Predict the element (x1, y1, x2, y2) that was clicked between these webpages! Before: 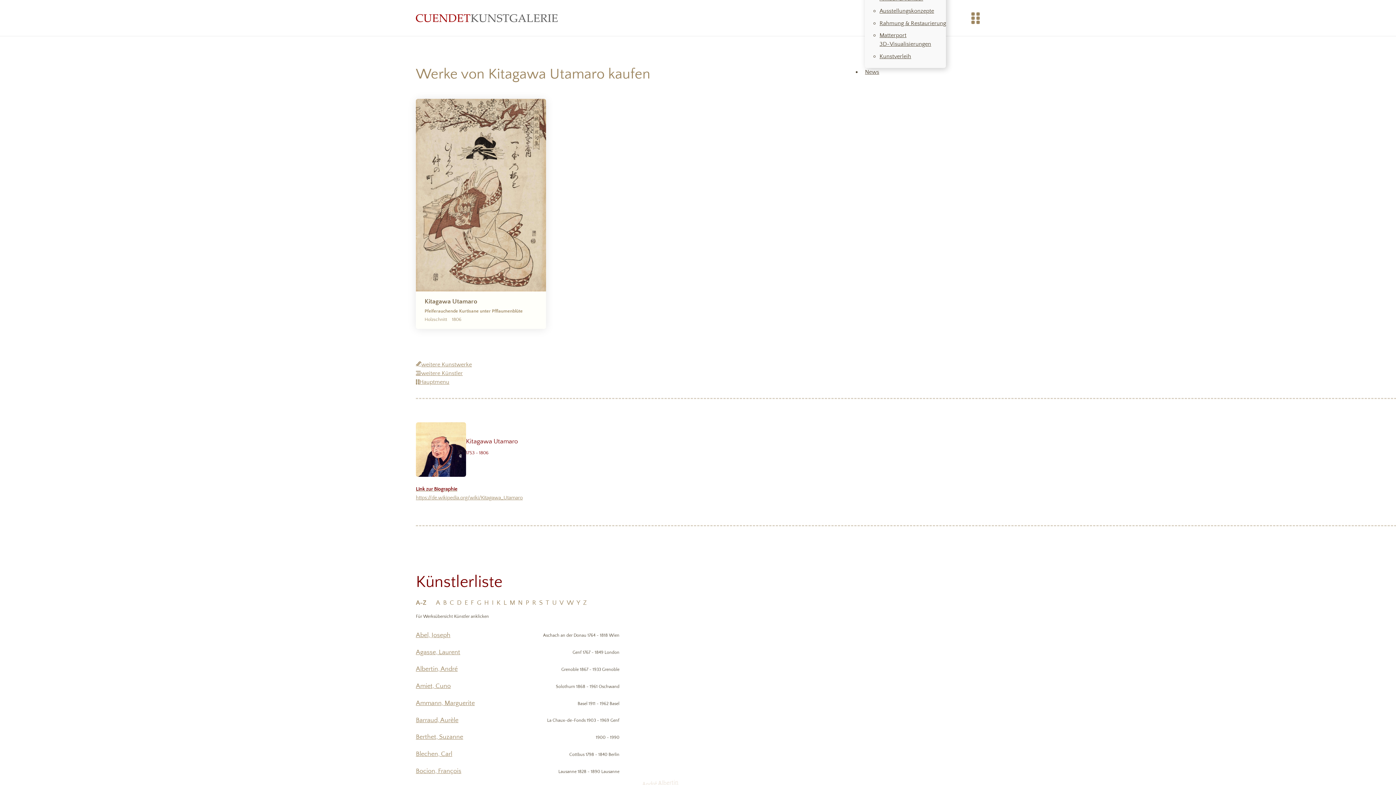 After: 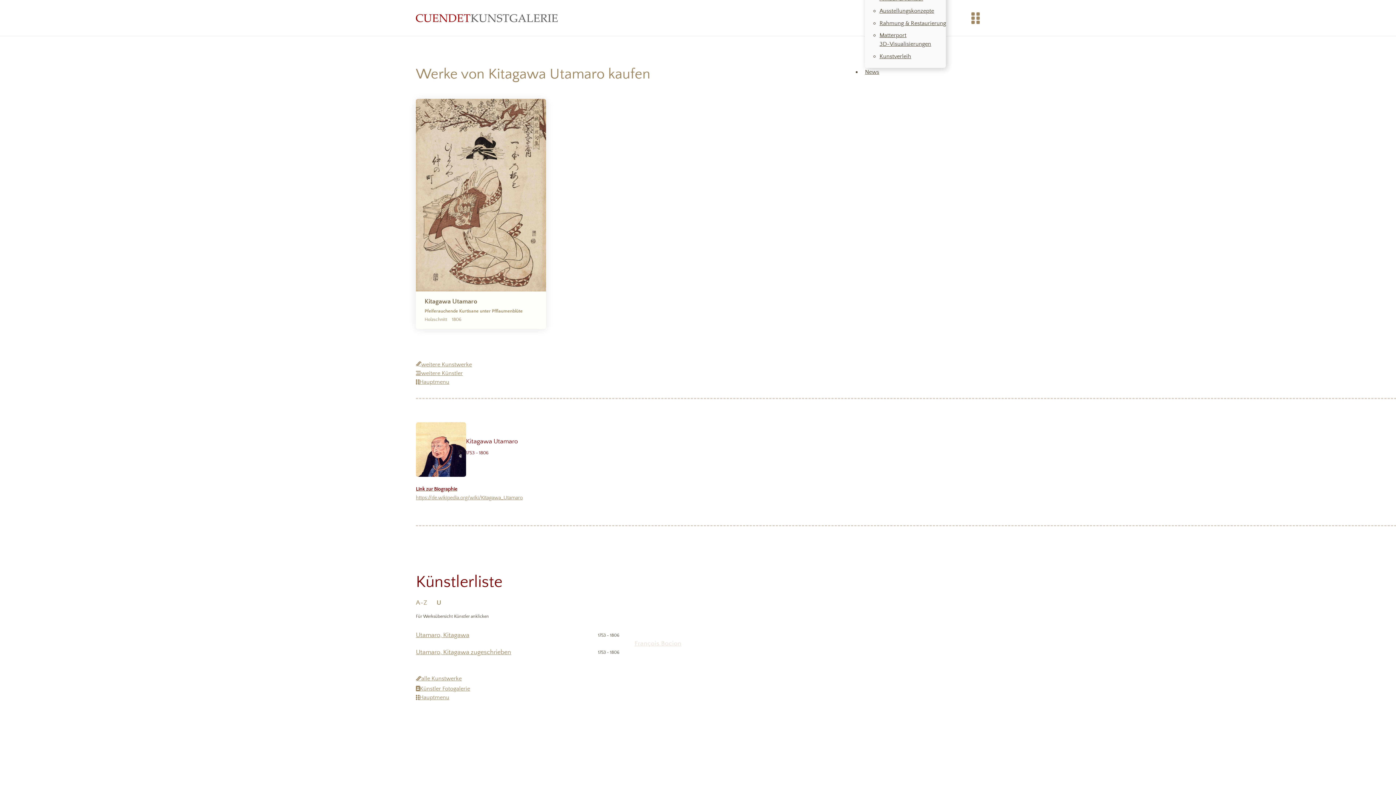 Action: bbox: (552, 598, 556, 607) label: U